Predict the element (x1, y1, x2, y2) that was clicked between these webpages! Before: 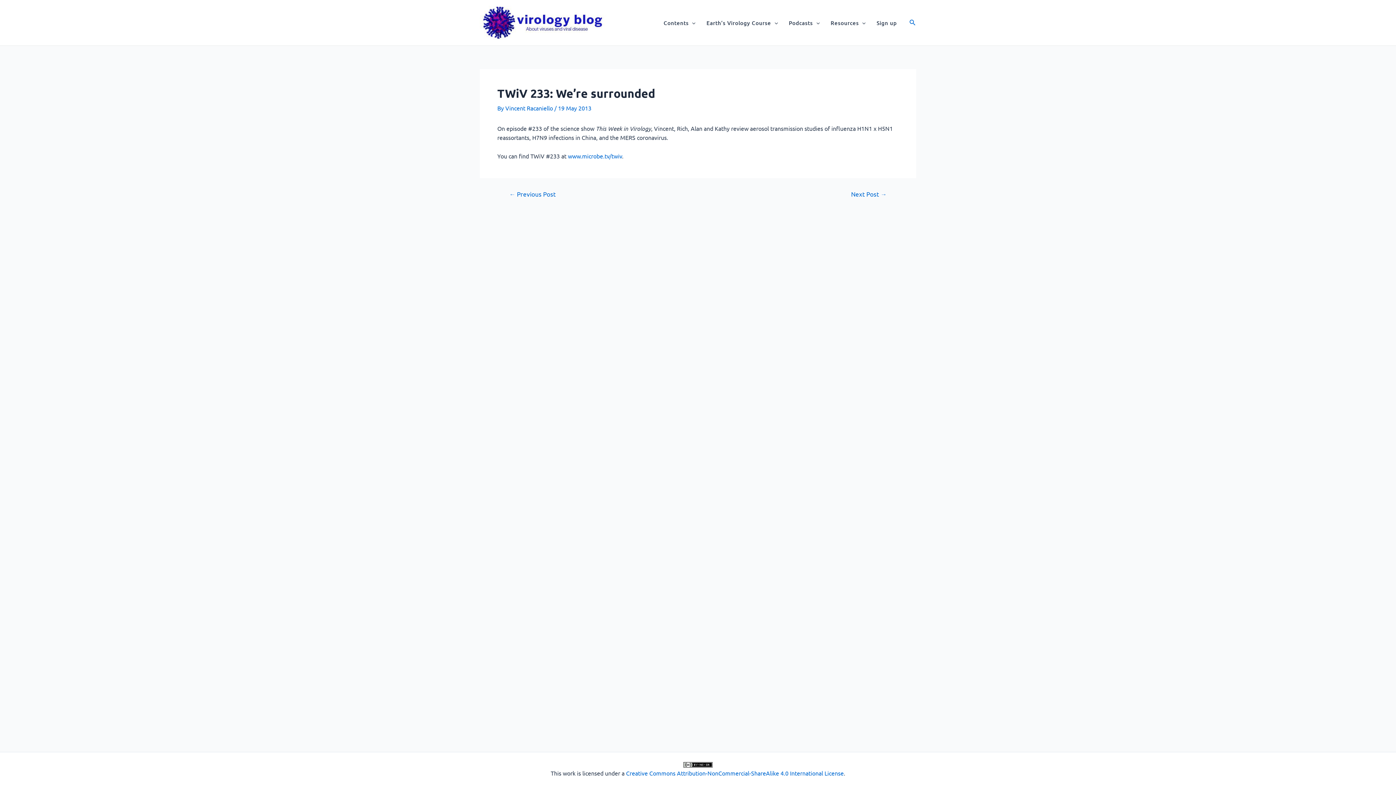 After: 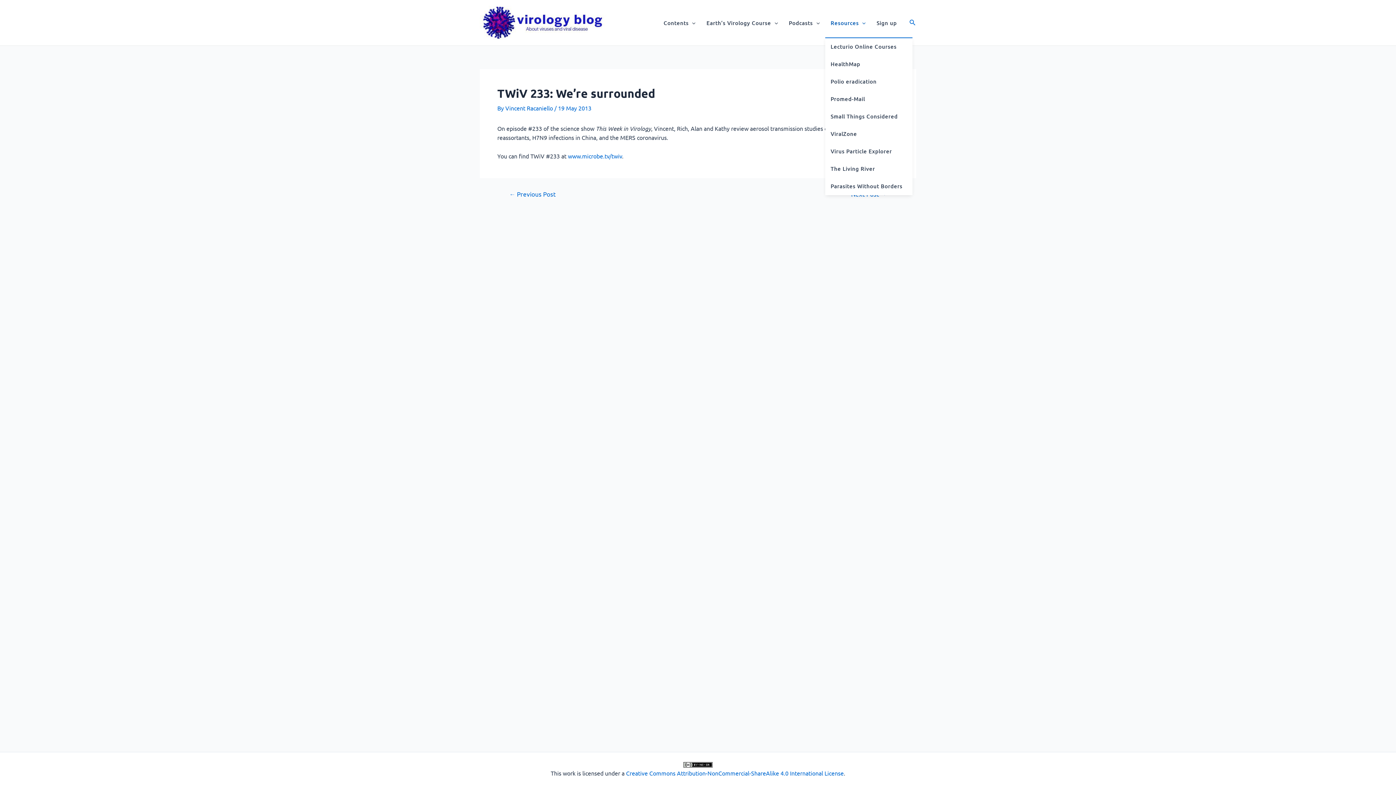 Action: bbox: (825, 8, 871, 37) label: Resources